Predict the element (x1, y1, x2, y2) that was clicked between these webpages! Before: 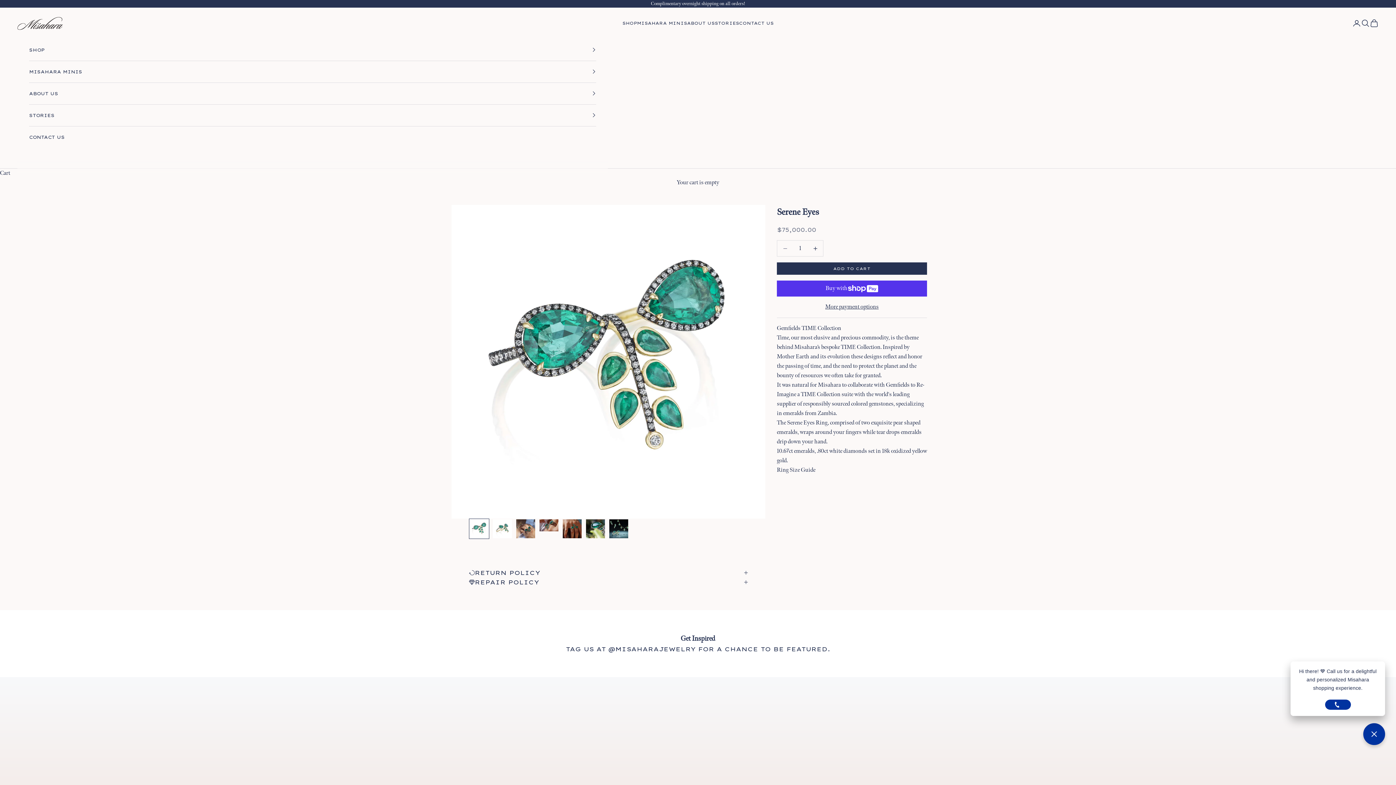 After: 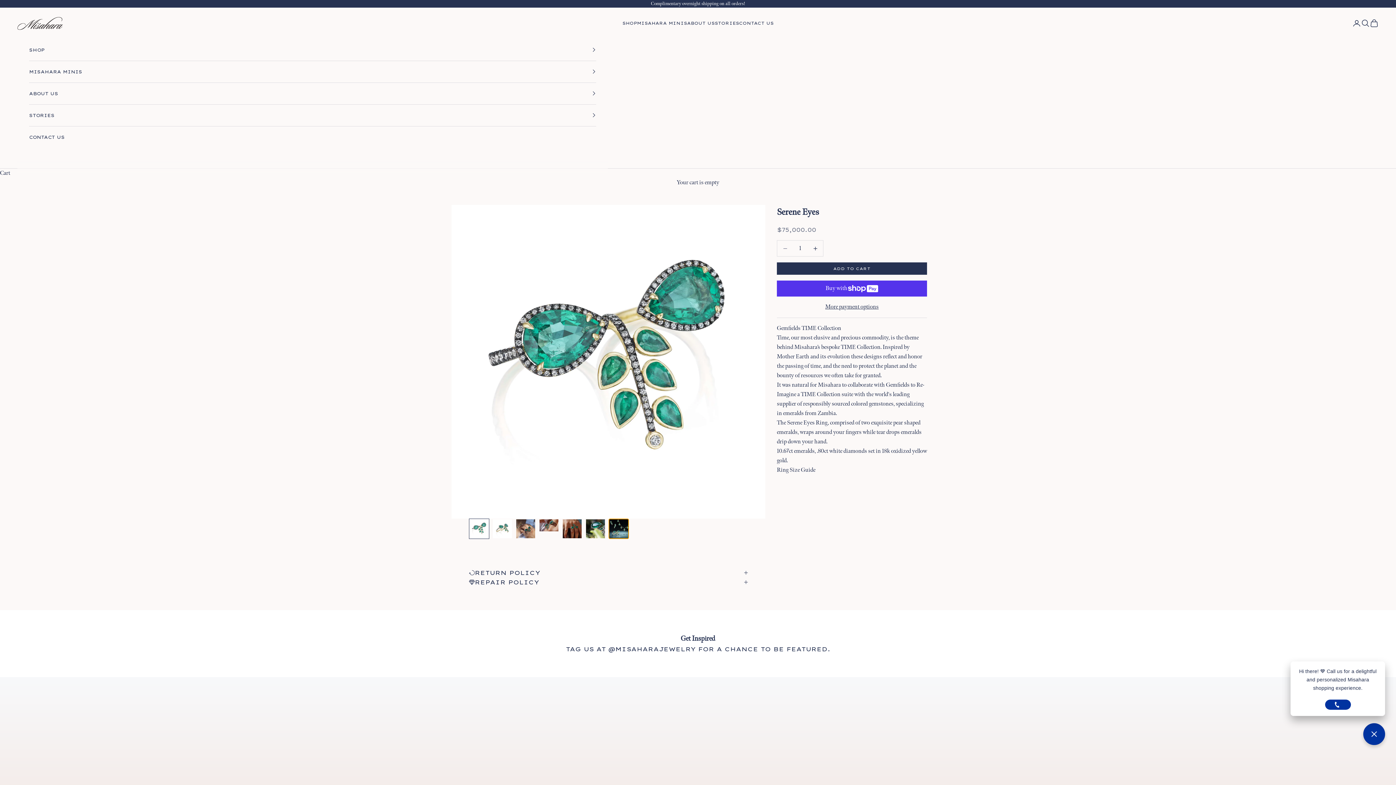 Action: label: Go to item 7 bbox: (608, 519, 629, 539)